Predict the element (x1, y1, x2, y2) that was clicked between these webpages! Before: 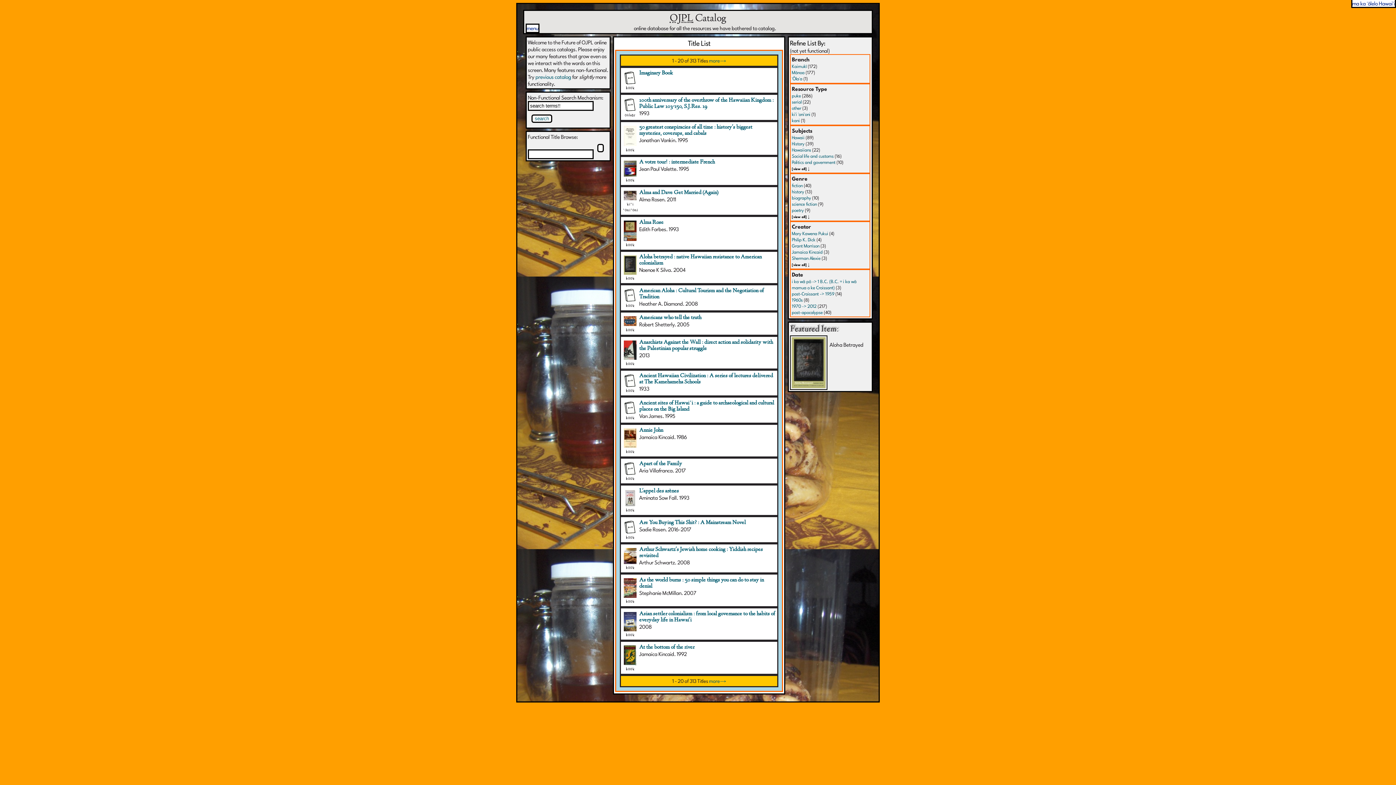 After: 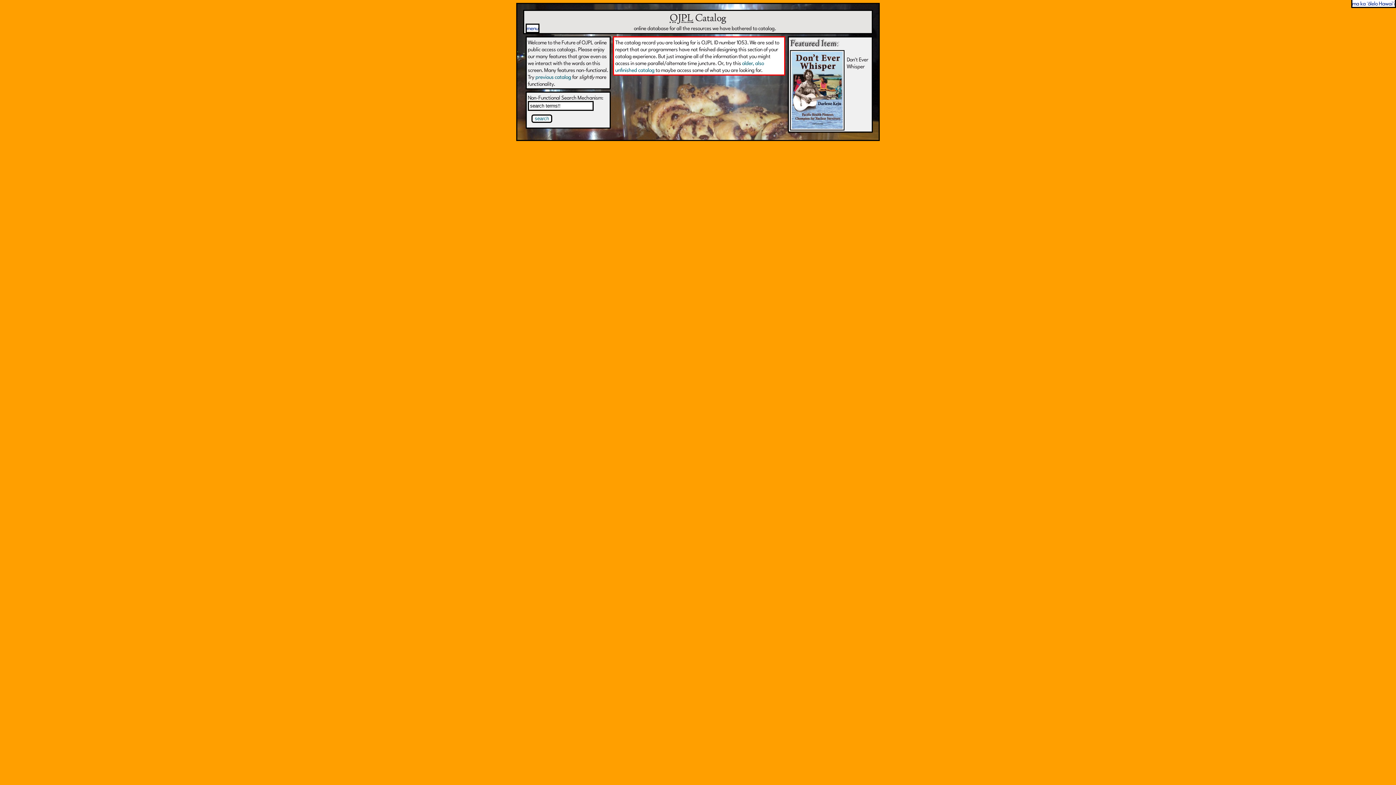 Action: bbox: (639, 488, 679, 494) label: L'appel des arènes